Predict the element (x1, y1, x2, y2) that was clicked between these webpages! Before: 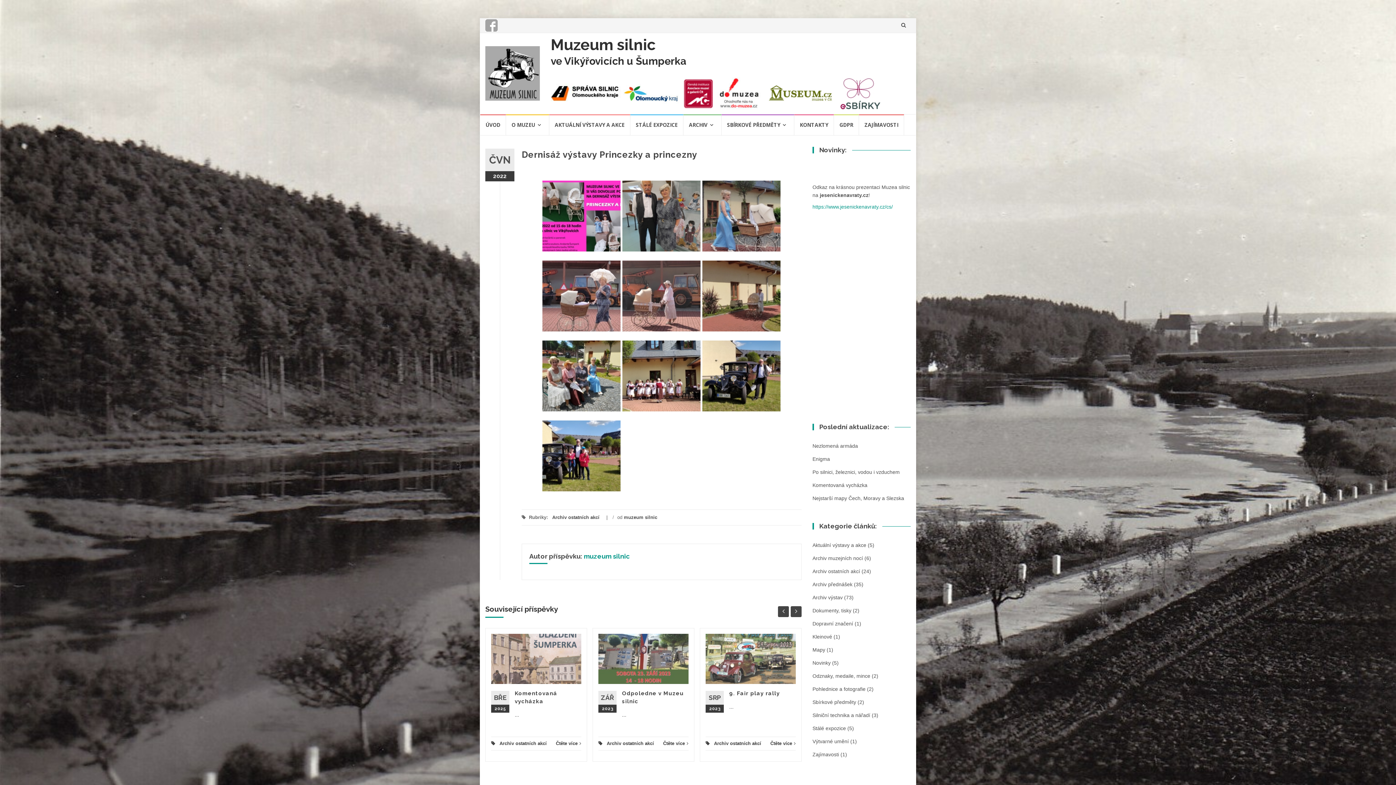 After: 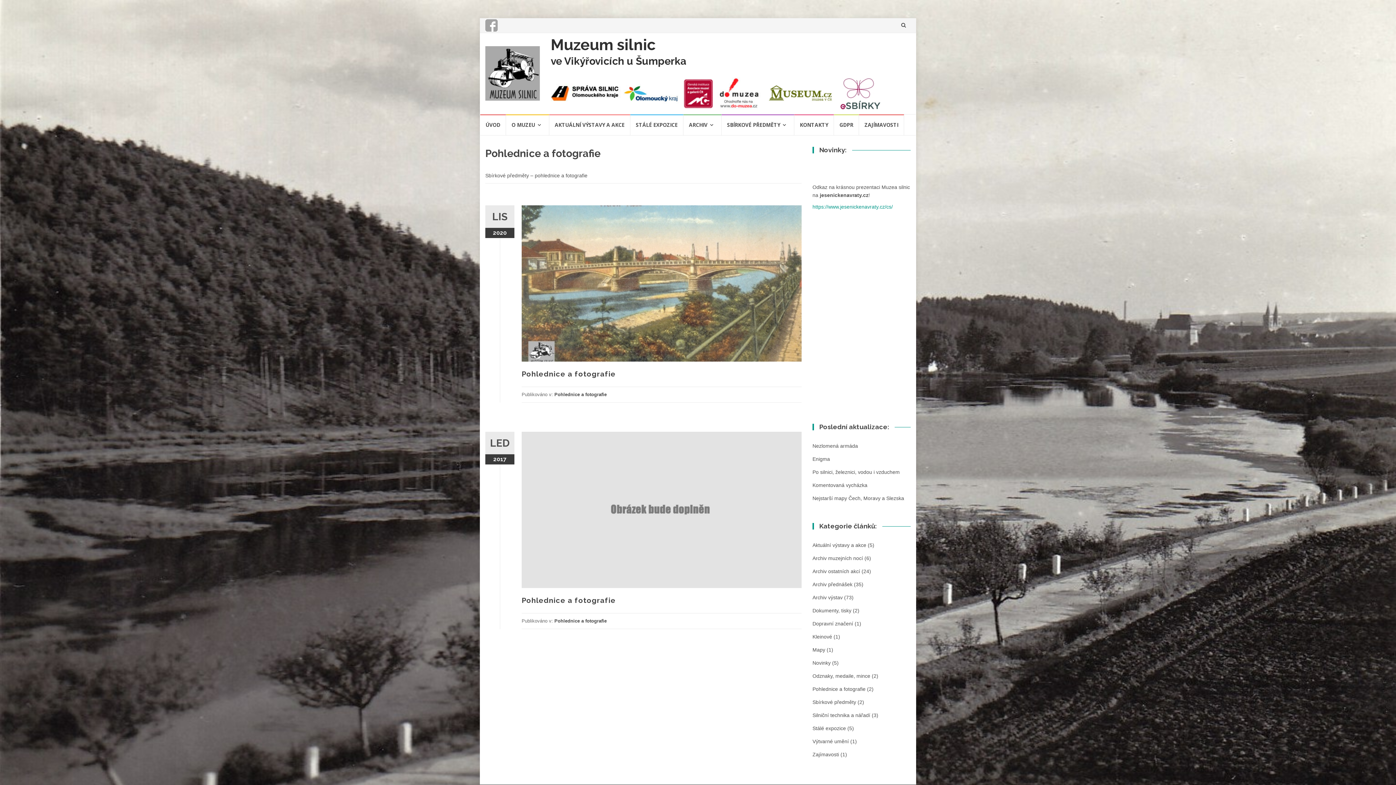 Action: label: Pohlednice a fotografie bbox: (812, 686, 865, 692)